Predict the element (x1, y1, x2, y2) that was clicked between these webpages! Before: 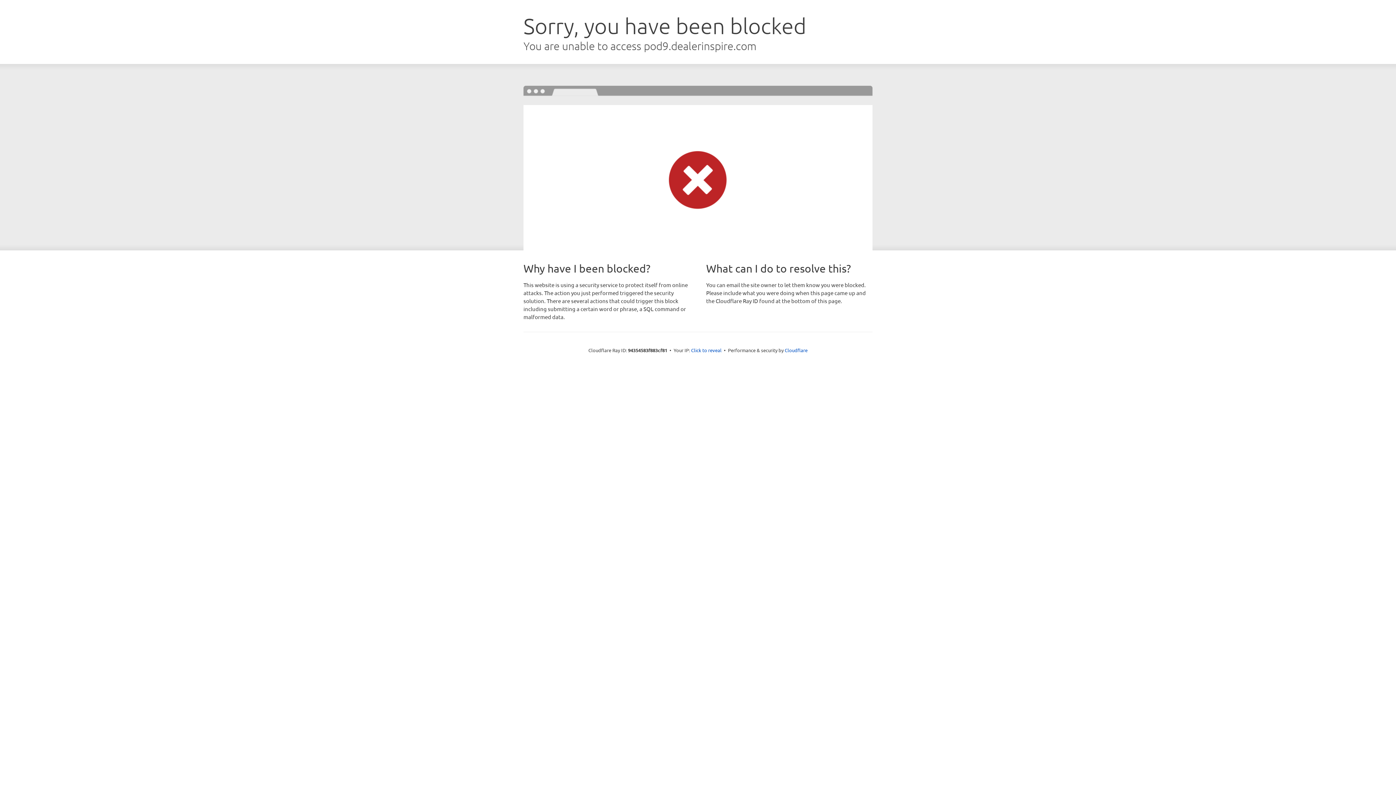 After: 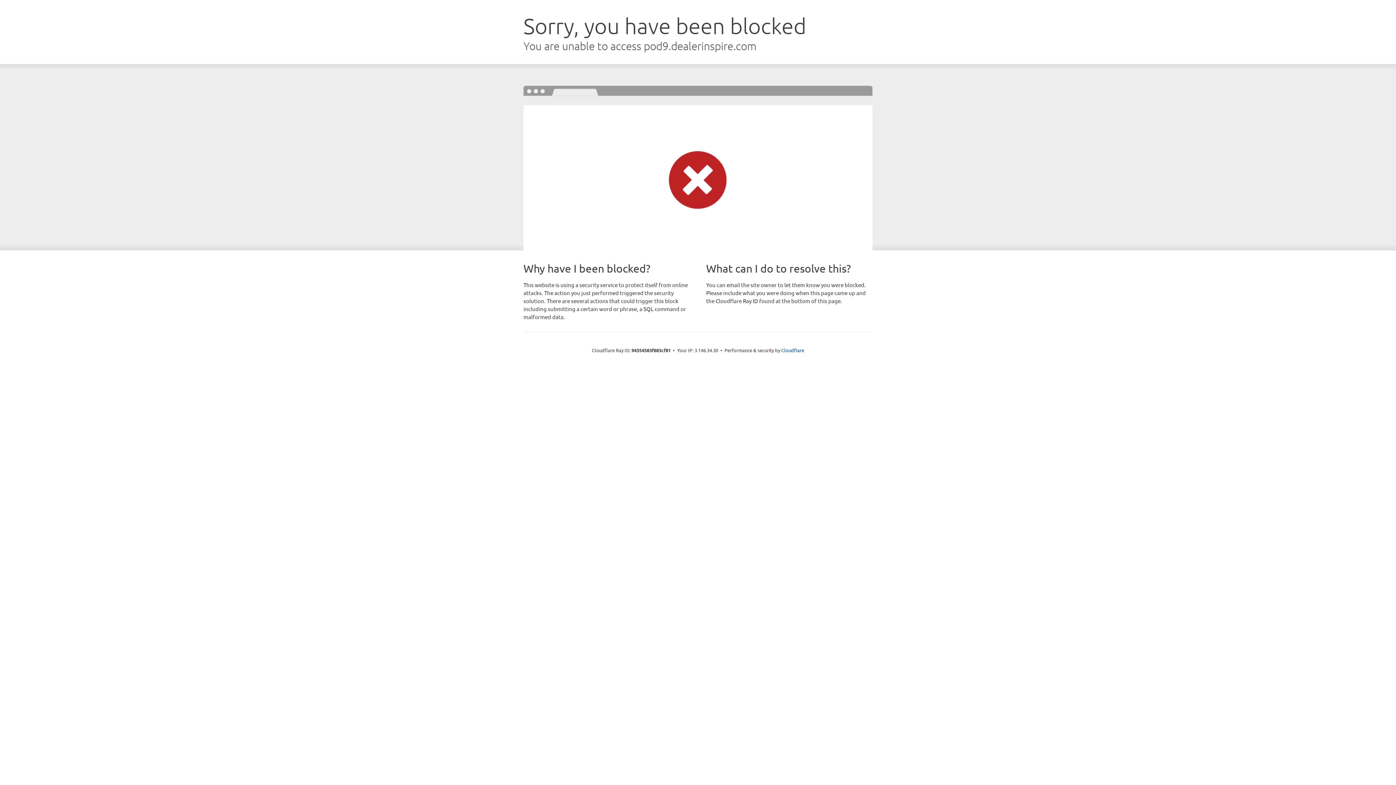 Action: label: Click to reveal bbox: (691, 346, 721, 353)